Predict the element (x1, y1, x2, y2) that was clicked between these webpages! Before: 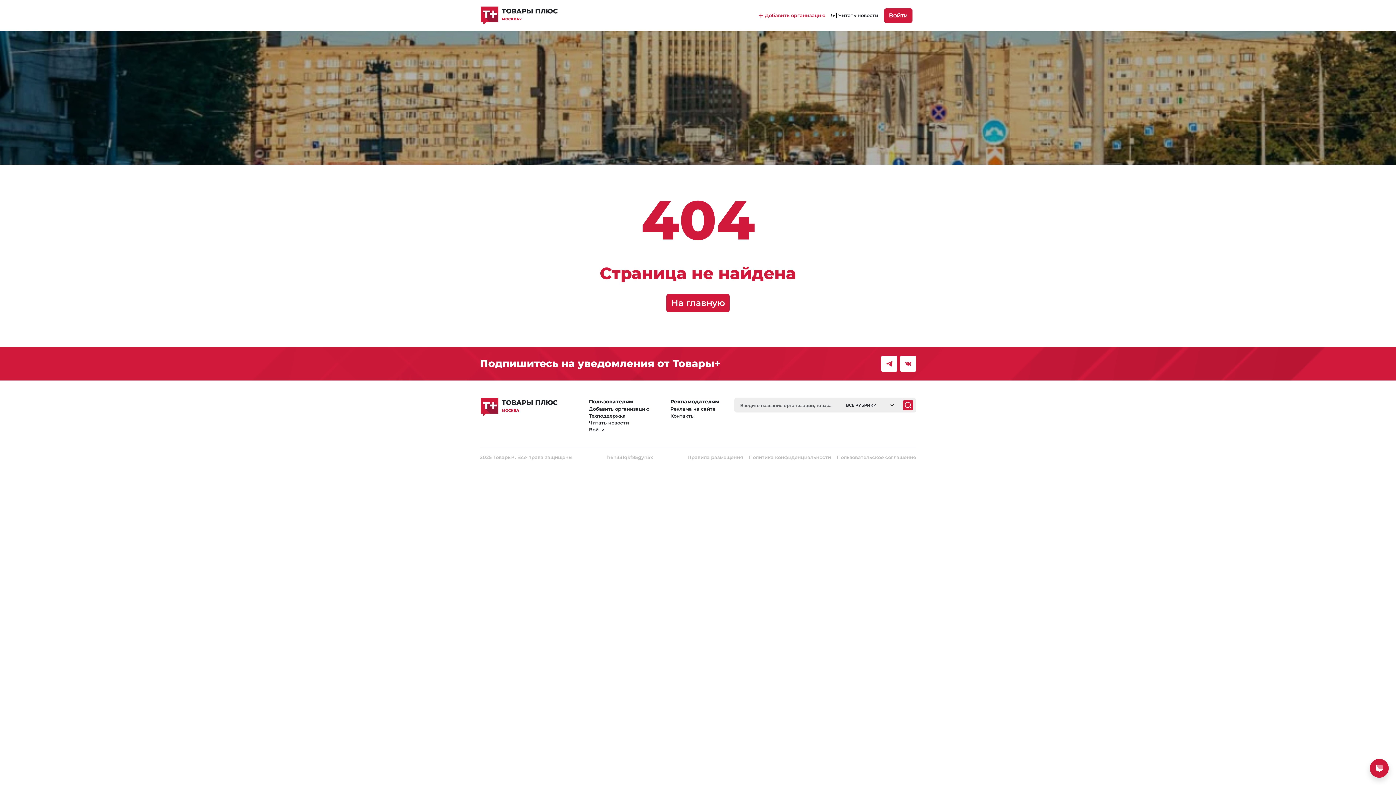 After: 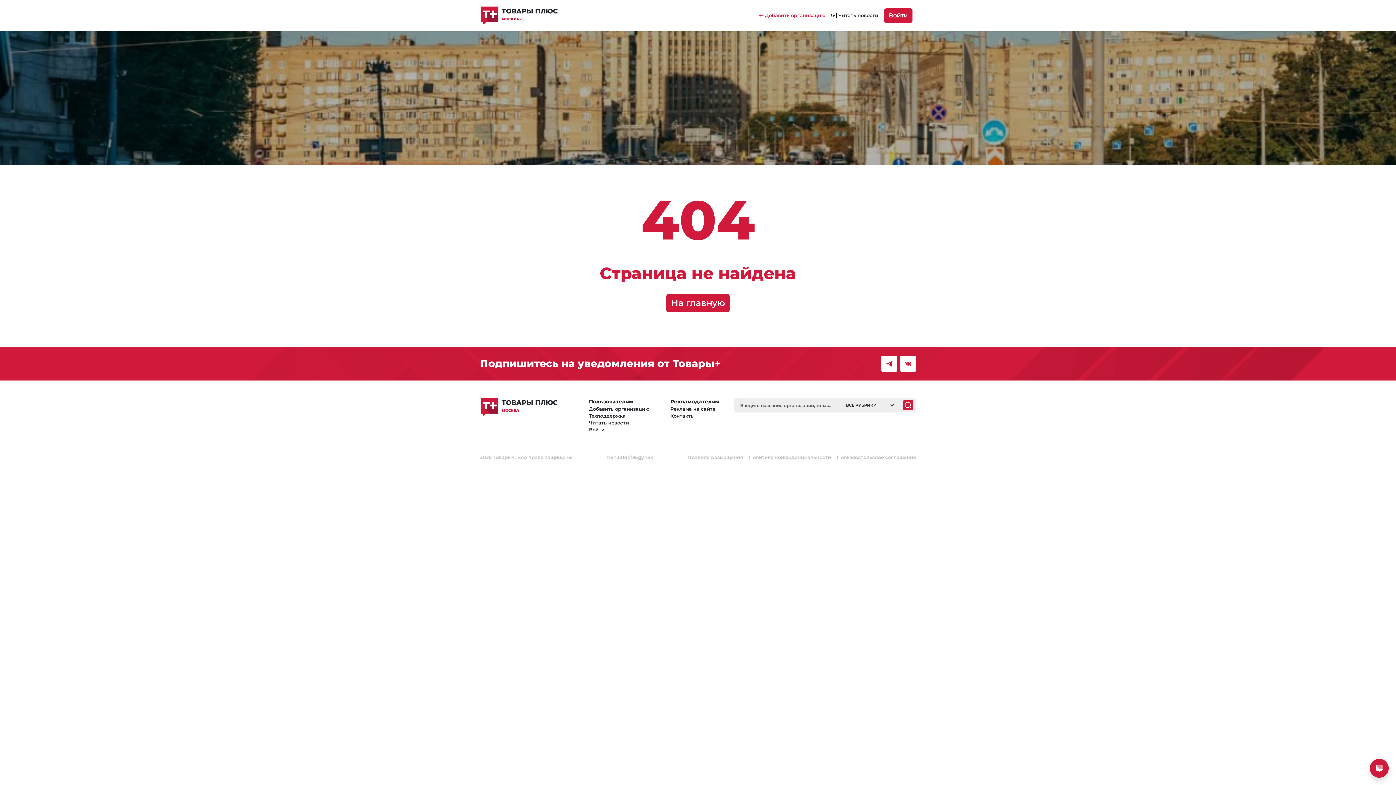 Action: bbox: (900, 356, 916, 372)